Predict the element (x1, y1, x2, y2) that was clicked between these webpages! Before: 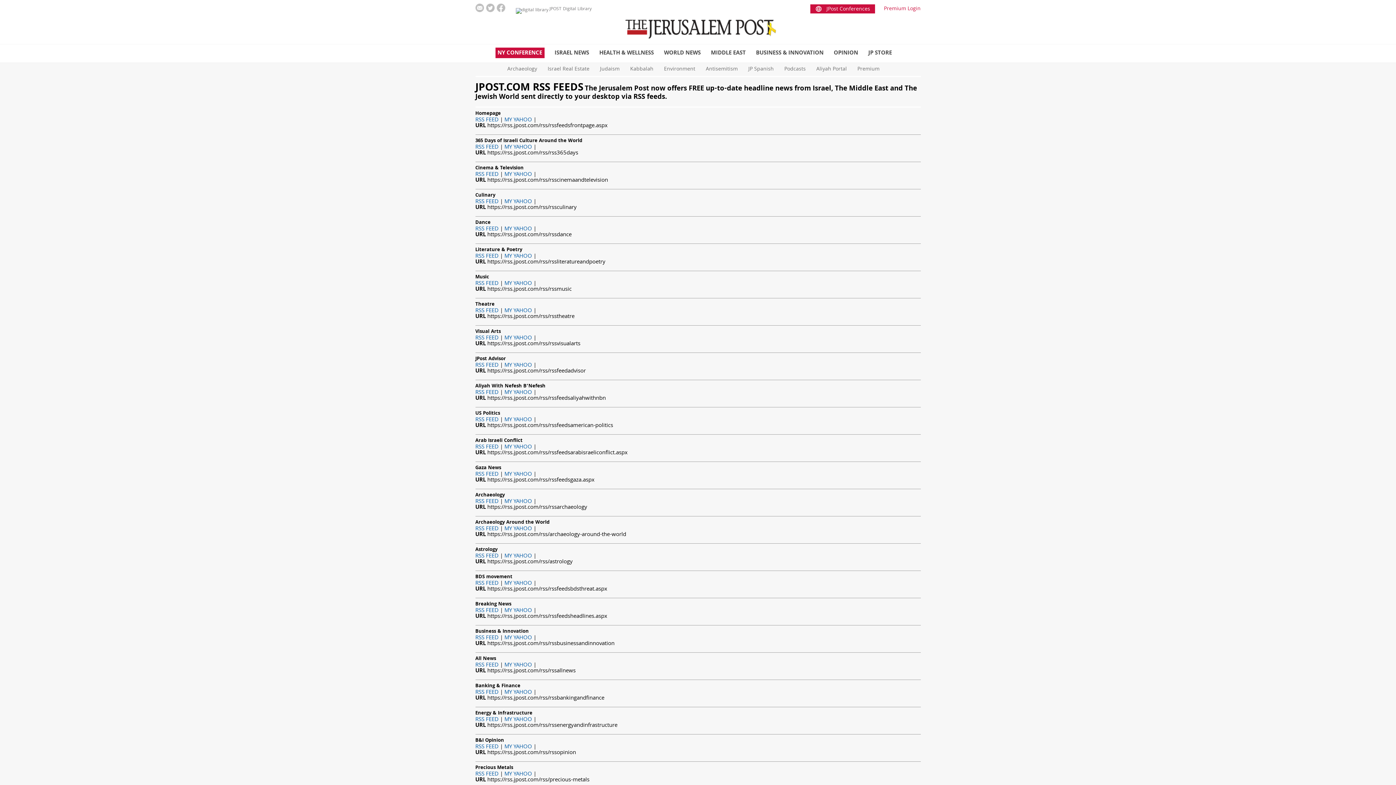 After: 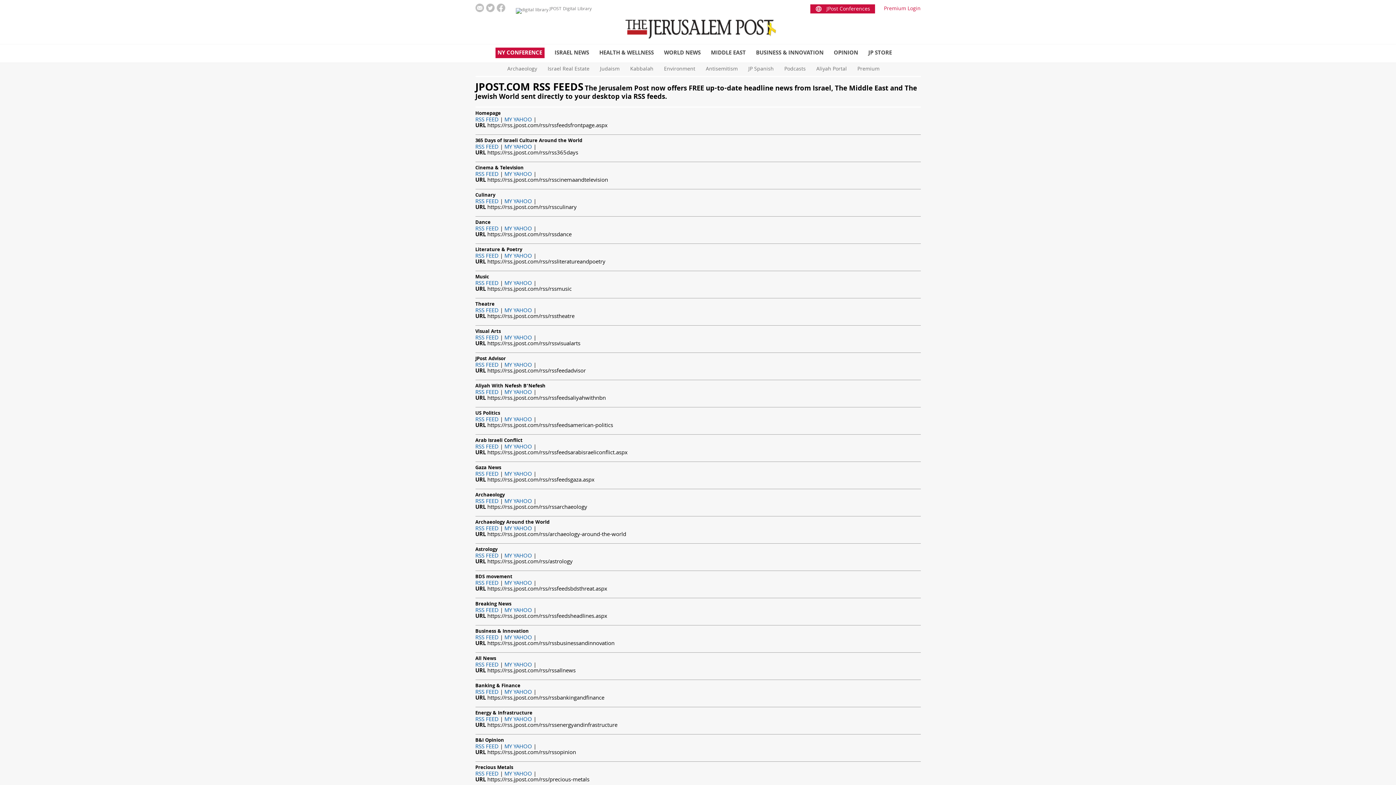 Action: label: MY YAHOO bbox: (504, 552, 532, 561)